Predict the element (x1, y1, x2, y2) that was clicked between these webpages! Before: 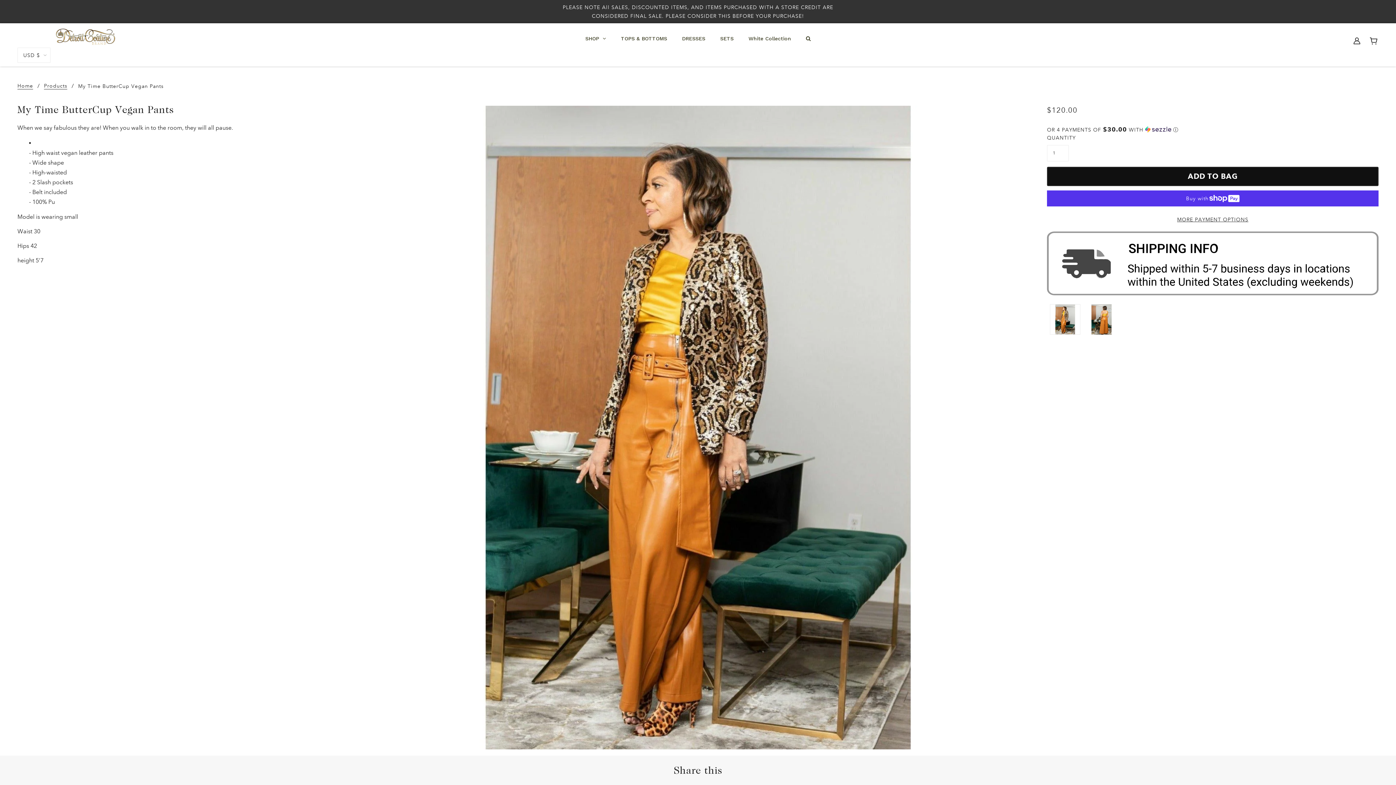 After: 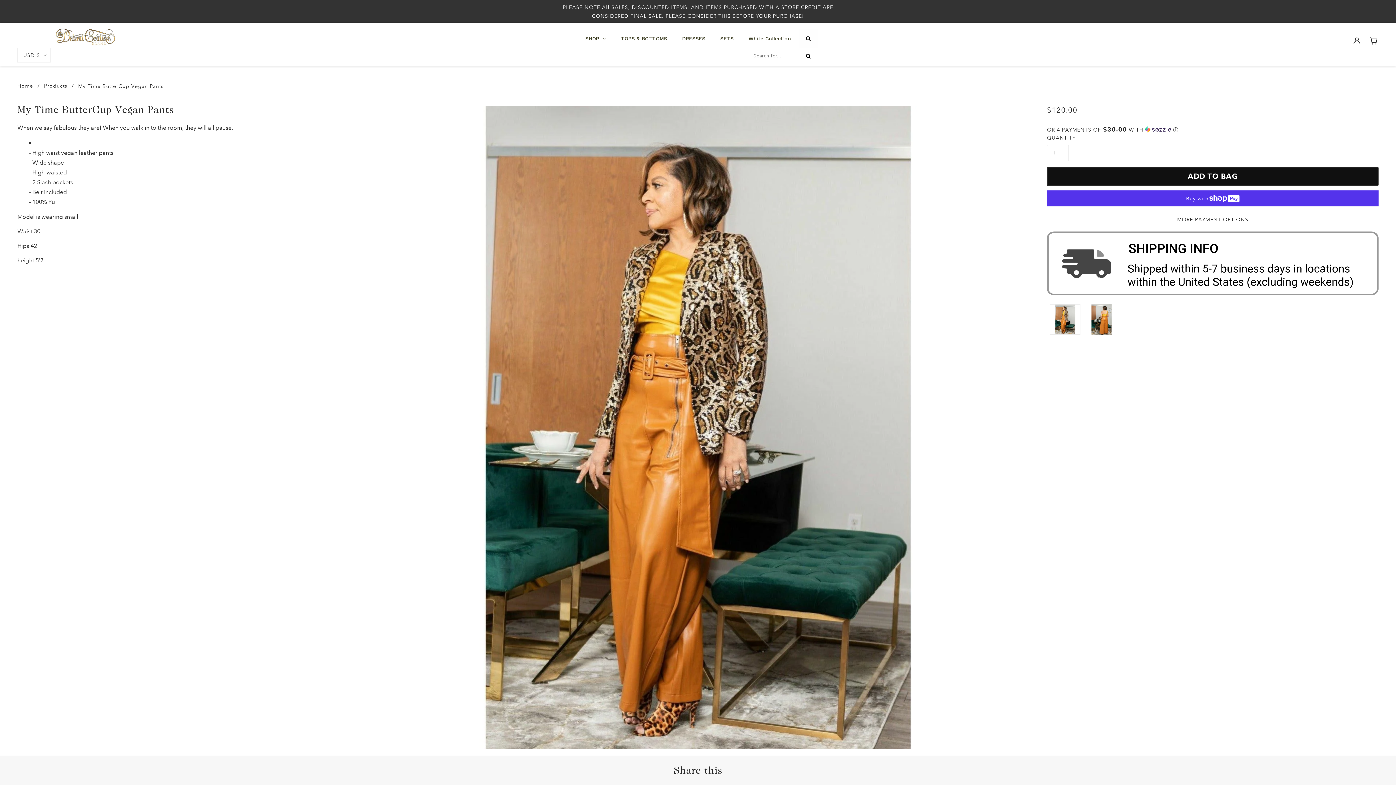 Action: bbox: (798, 29, 818, 47)